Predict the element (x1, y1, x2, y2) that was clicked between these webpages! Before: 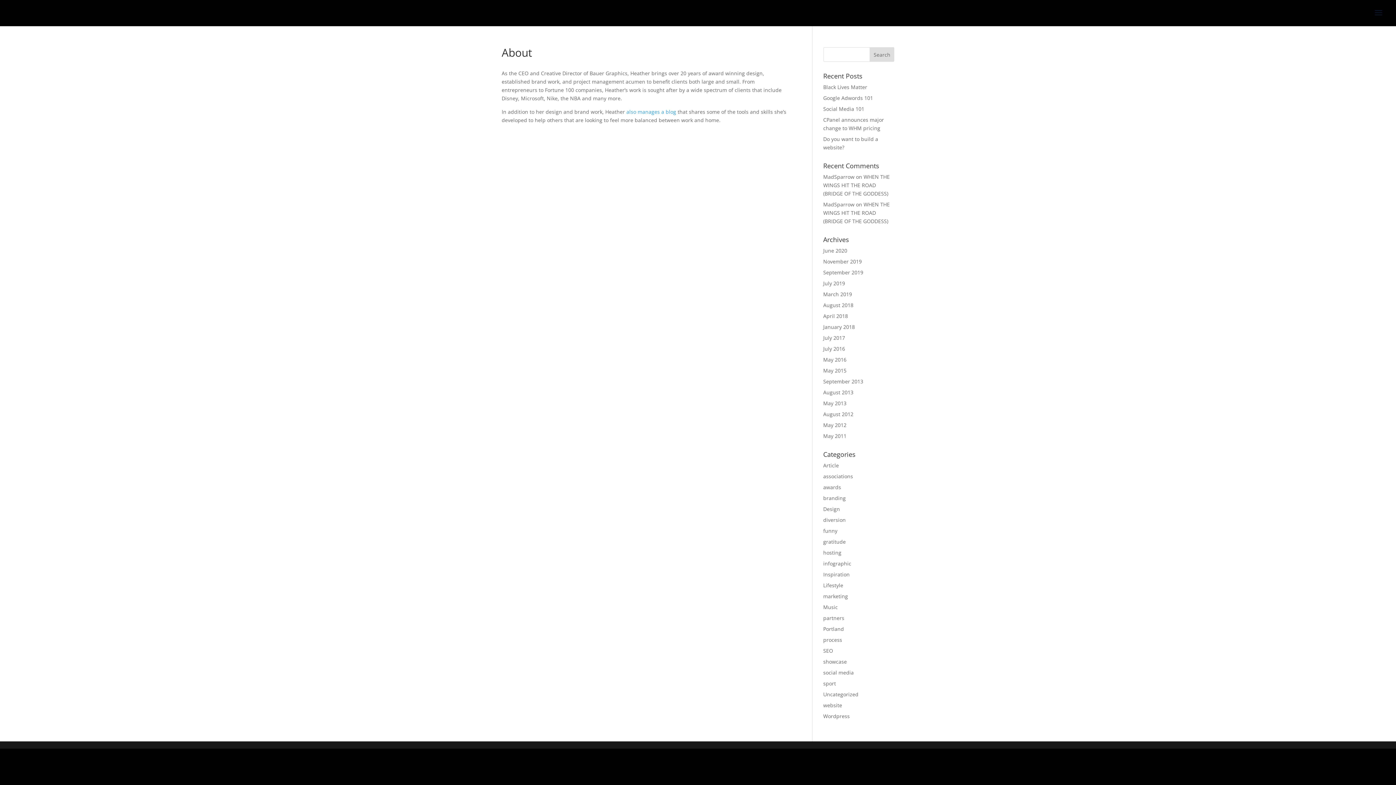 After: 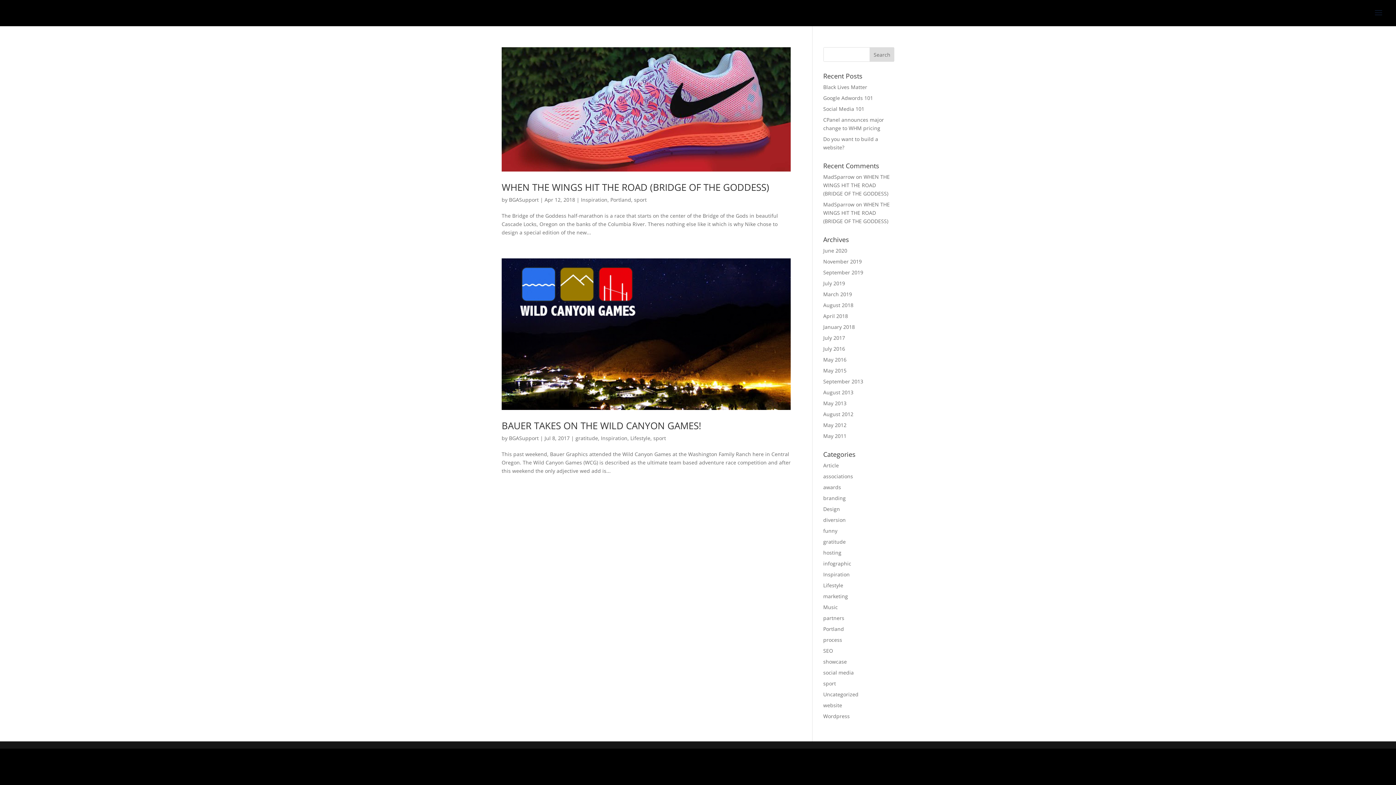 Action: label: sport bbox: (823, 680, 836, 687)